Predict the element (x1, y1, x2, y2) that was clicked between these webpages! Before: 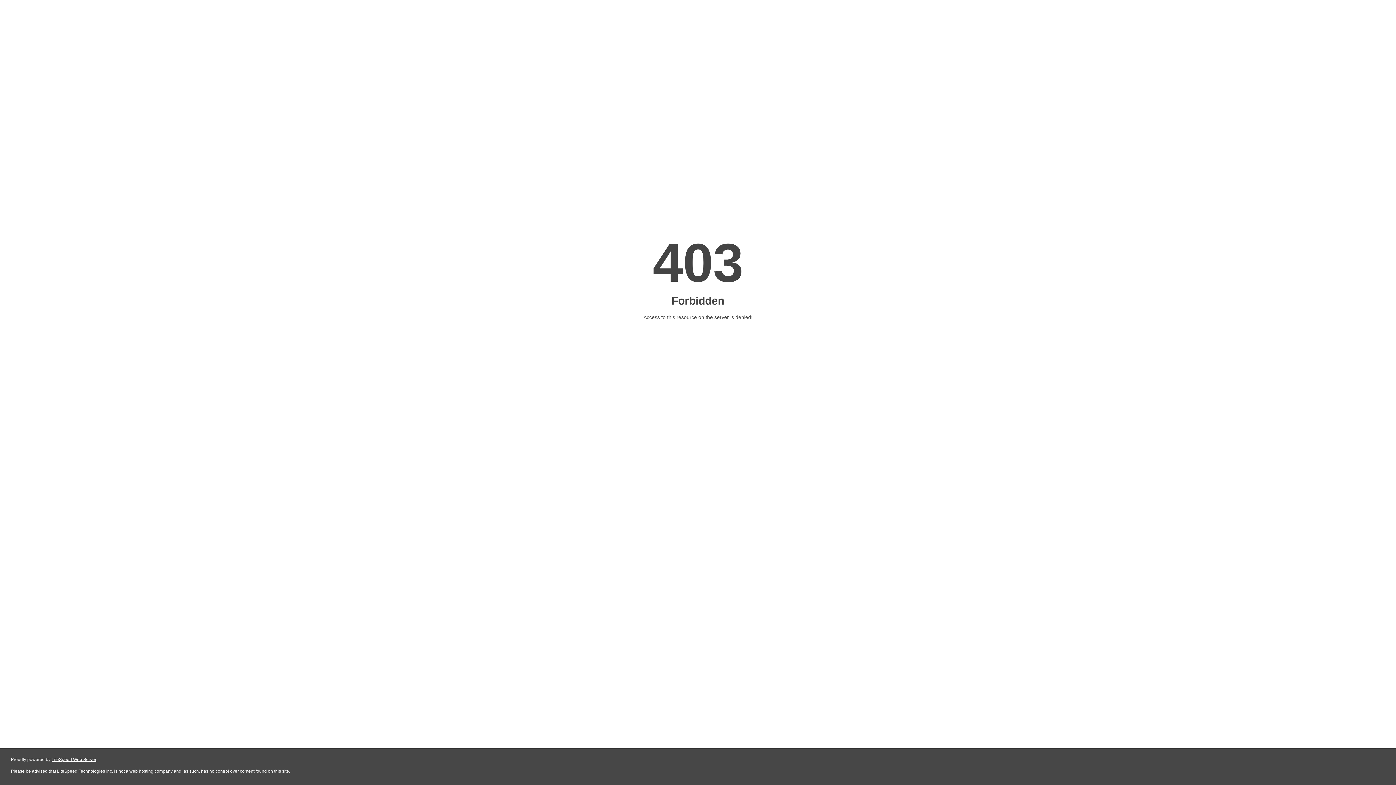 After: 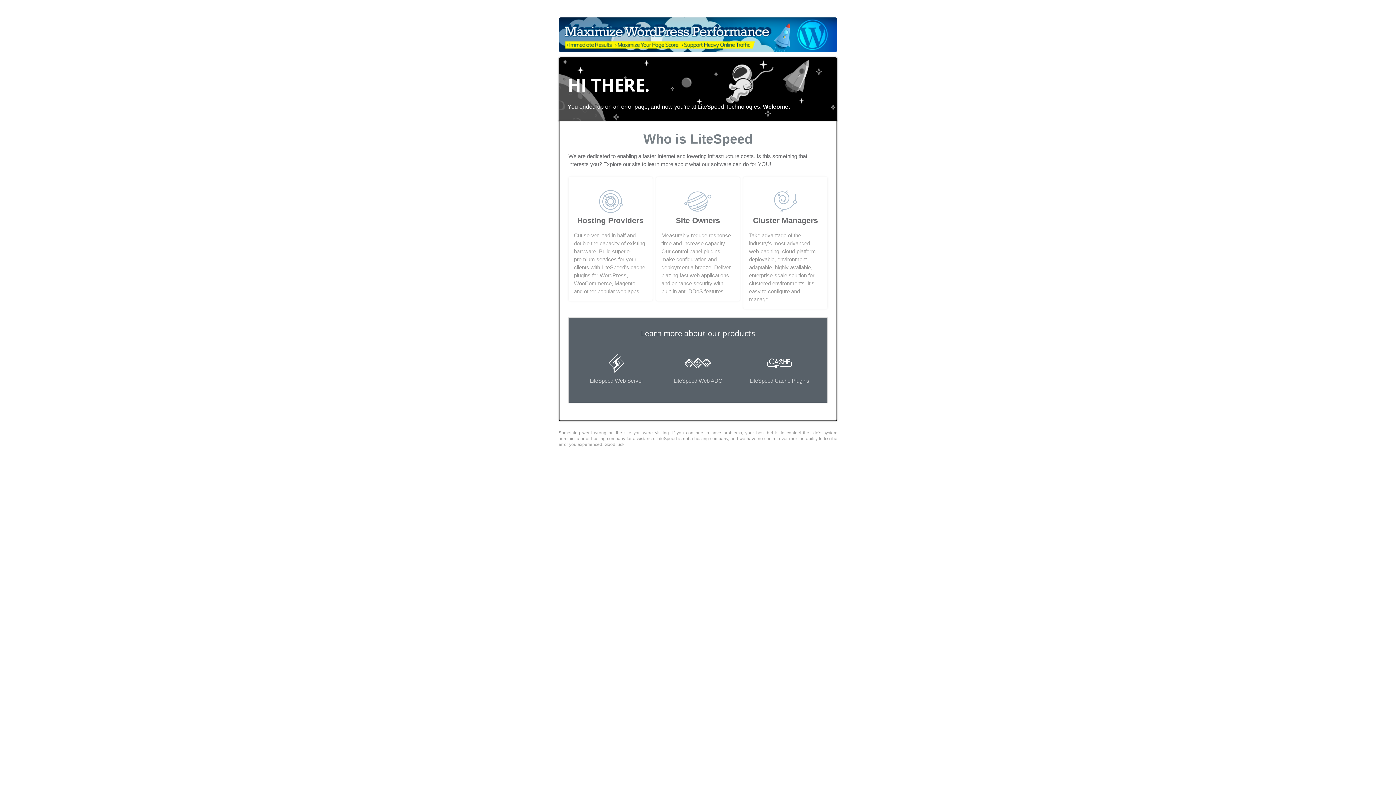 Action: bbox: (51, 757, 96, 762) label: LiteSpeed Web Server